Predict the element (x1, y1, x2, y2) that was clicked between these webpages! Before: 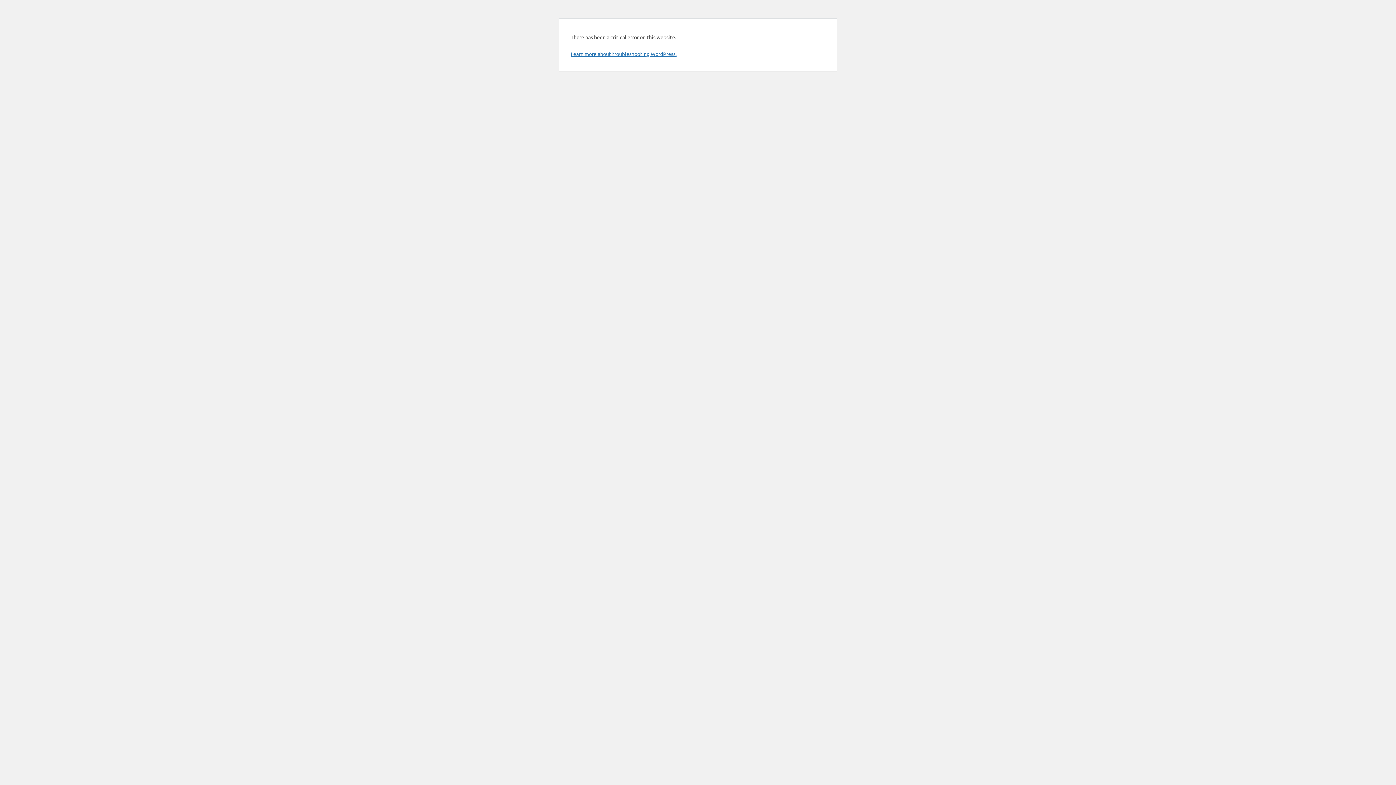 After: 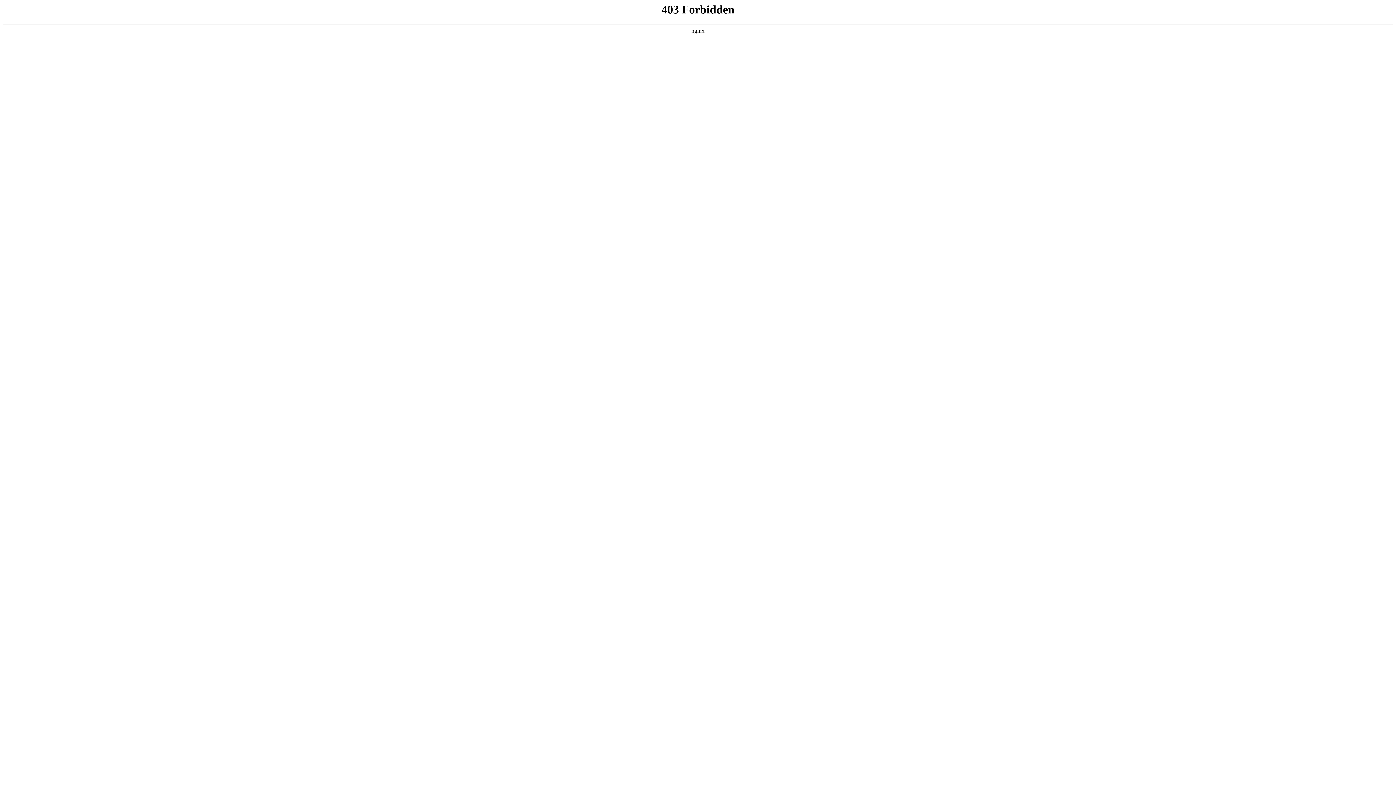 Action: bbox: (570, 50, 676, 57) label: Learn more about troubleshooting WordPress.